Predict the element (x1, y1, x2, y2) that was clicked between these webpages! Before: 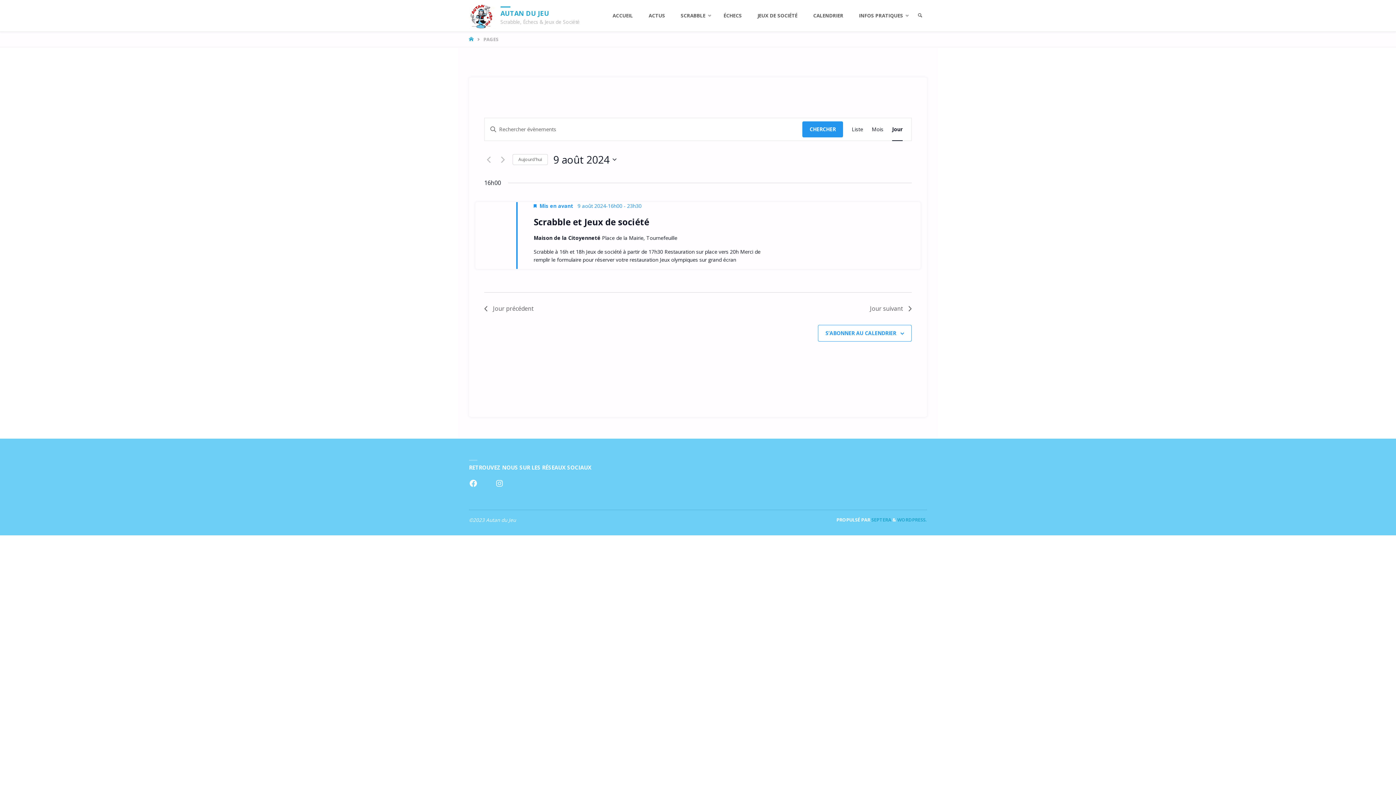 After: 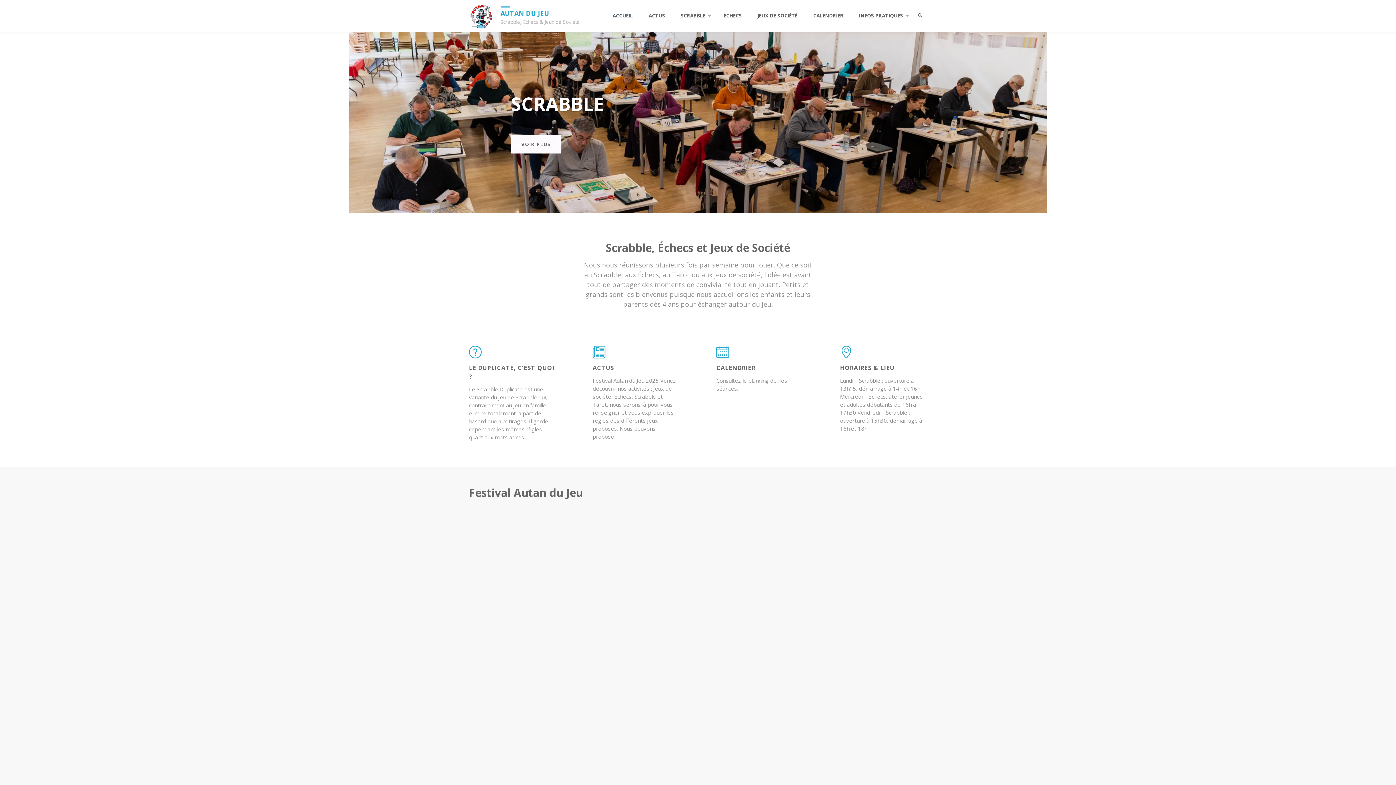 Action: label: AUTAN DU JEU bbox: (500, 6, 549, 19)